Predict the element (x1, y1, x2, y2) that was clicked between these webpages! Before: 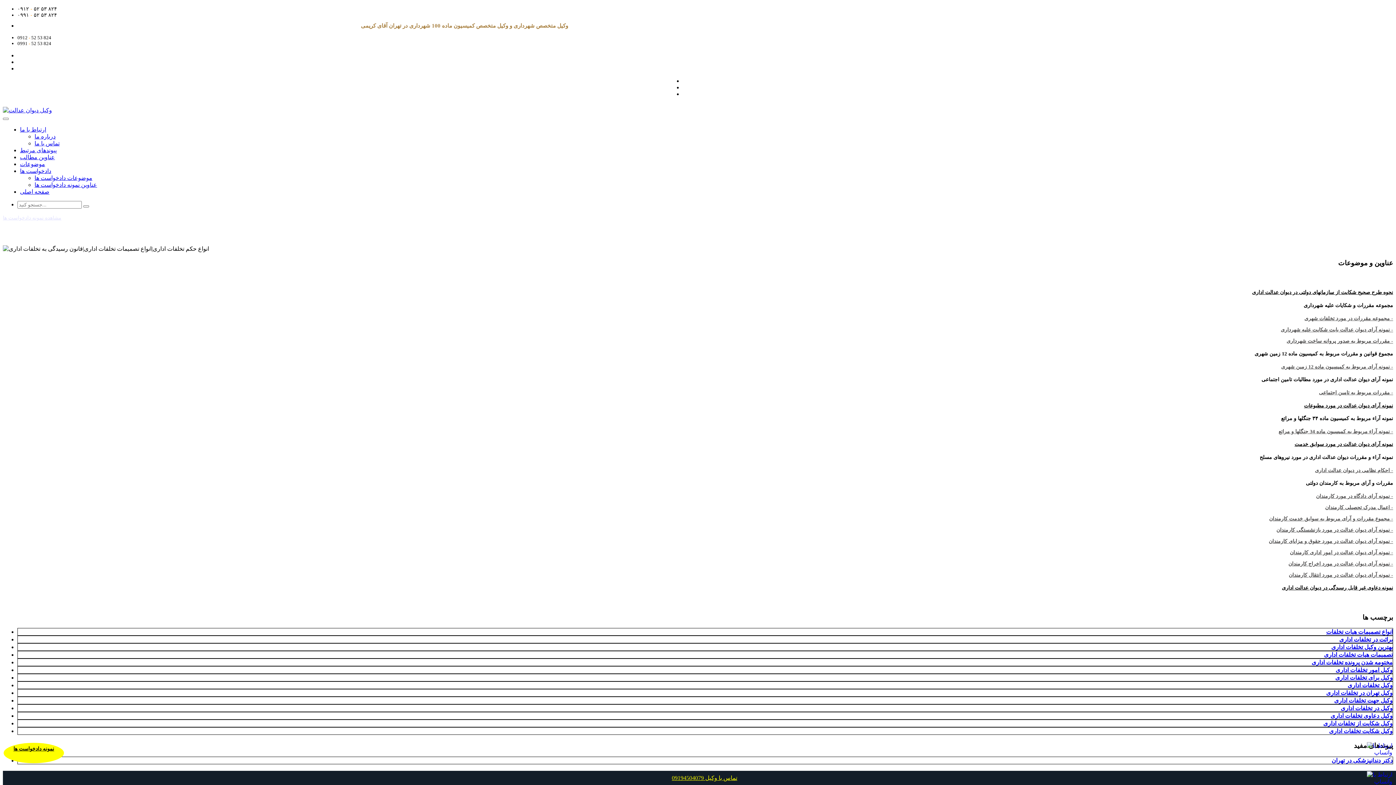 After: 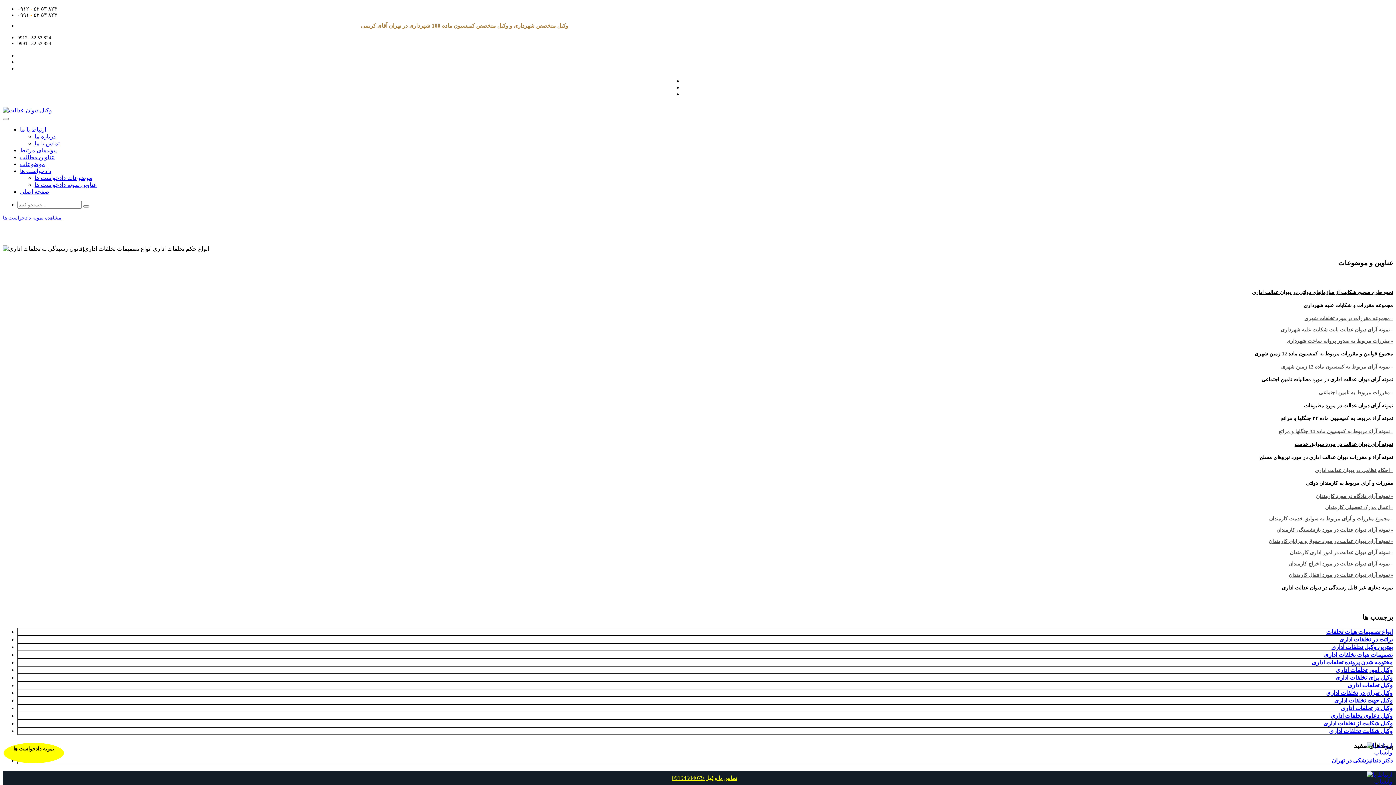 Action: bbox: (1304, 302, 1393, 308) label: مجموعه مقررات و شکایات علیه شهرداری